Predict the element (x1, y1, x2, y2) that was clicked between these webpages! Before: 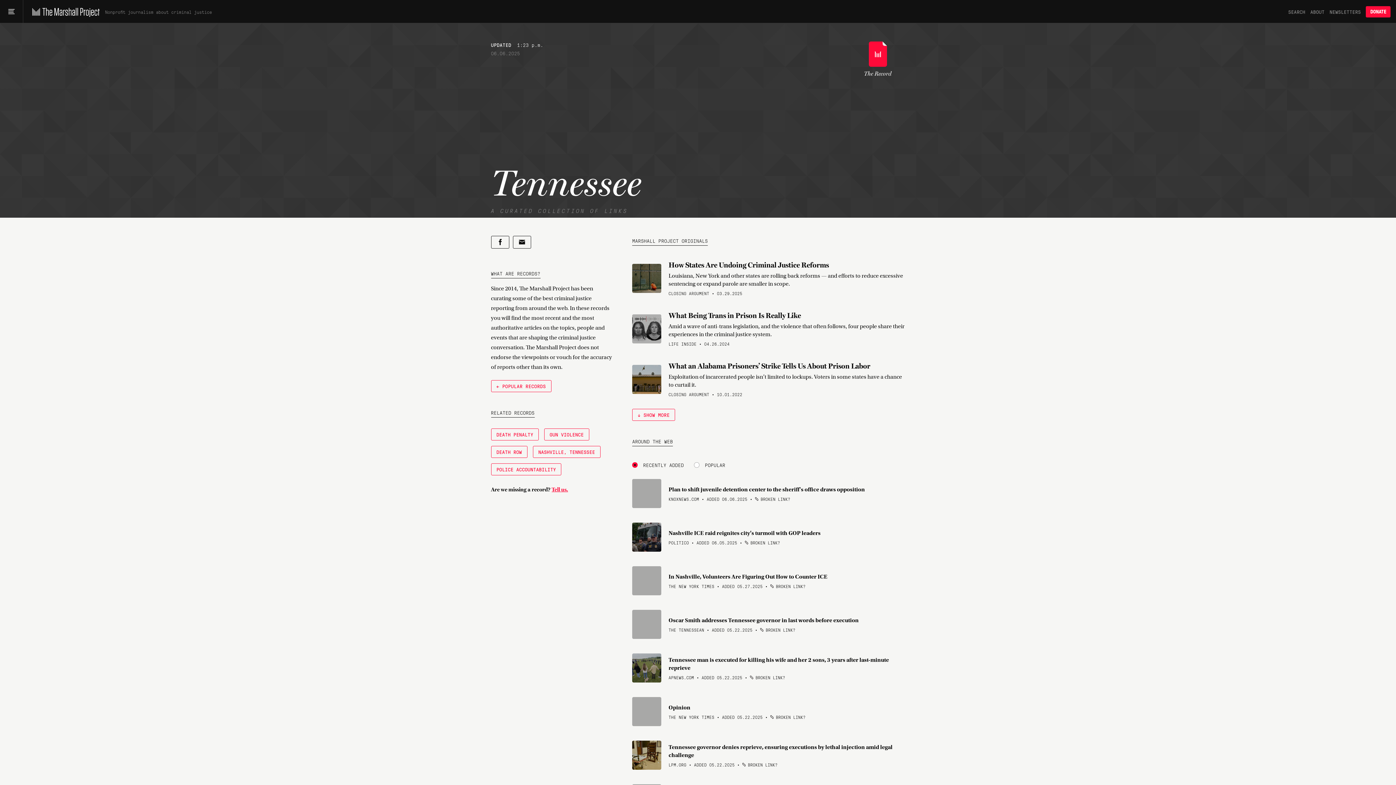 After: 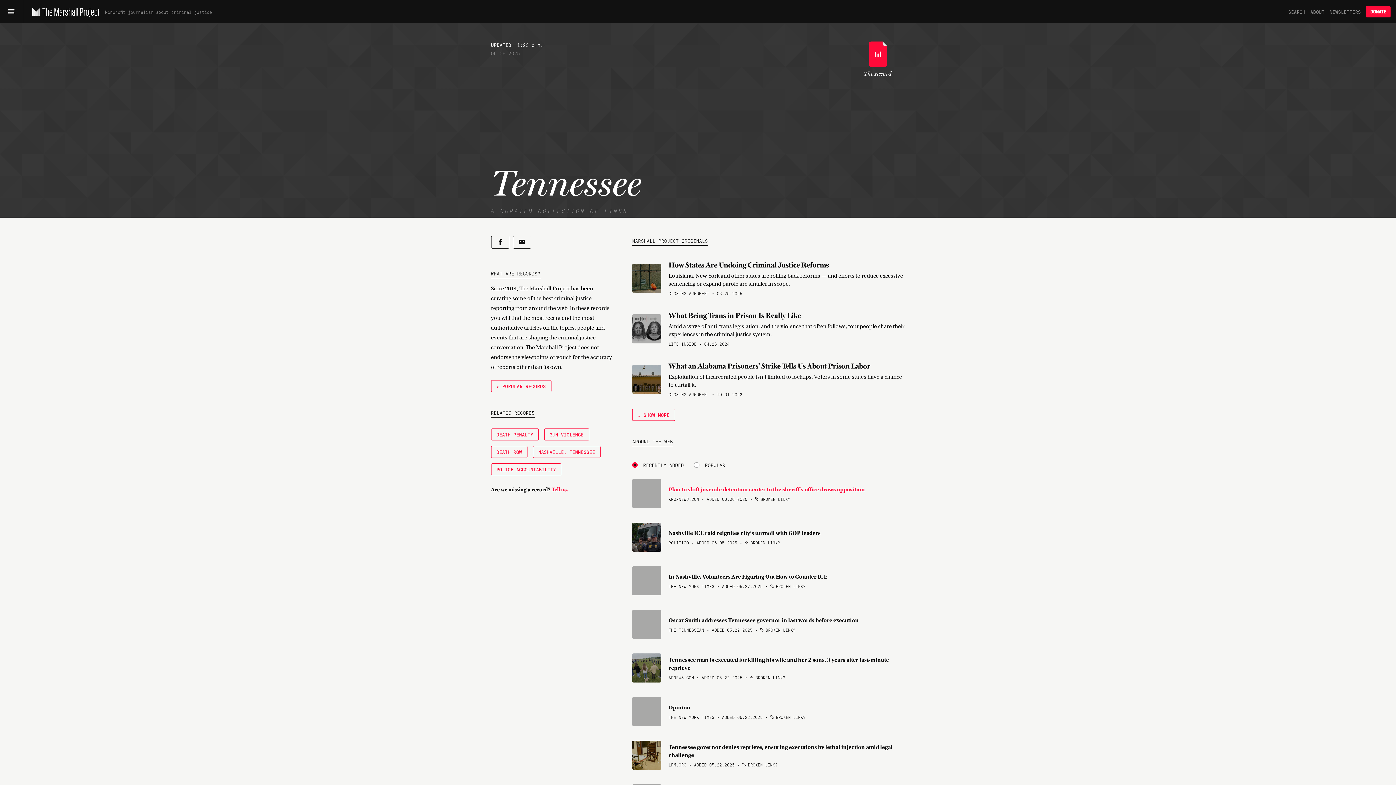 Action: label: Plan to shift juvenile detention center to the sheriff's office draws opposition  bbox: (668, 485, 905, 493)